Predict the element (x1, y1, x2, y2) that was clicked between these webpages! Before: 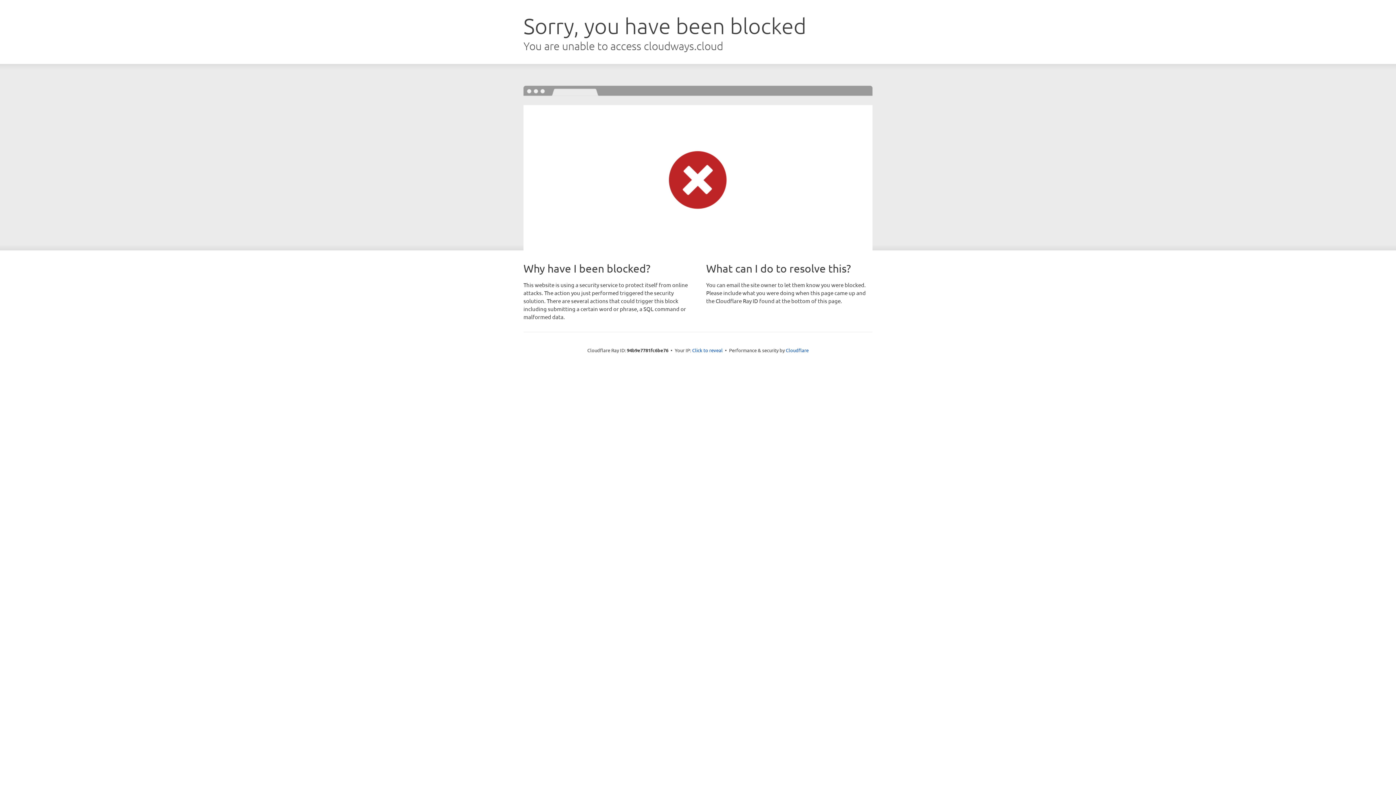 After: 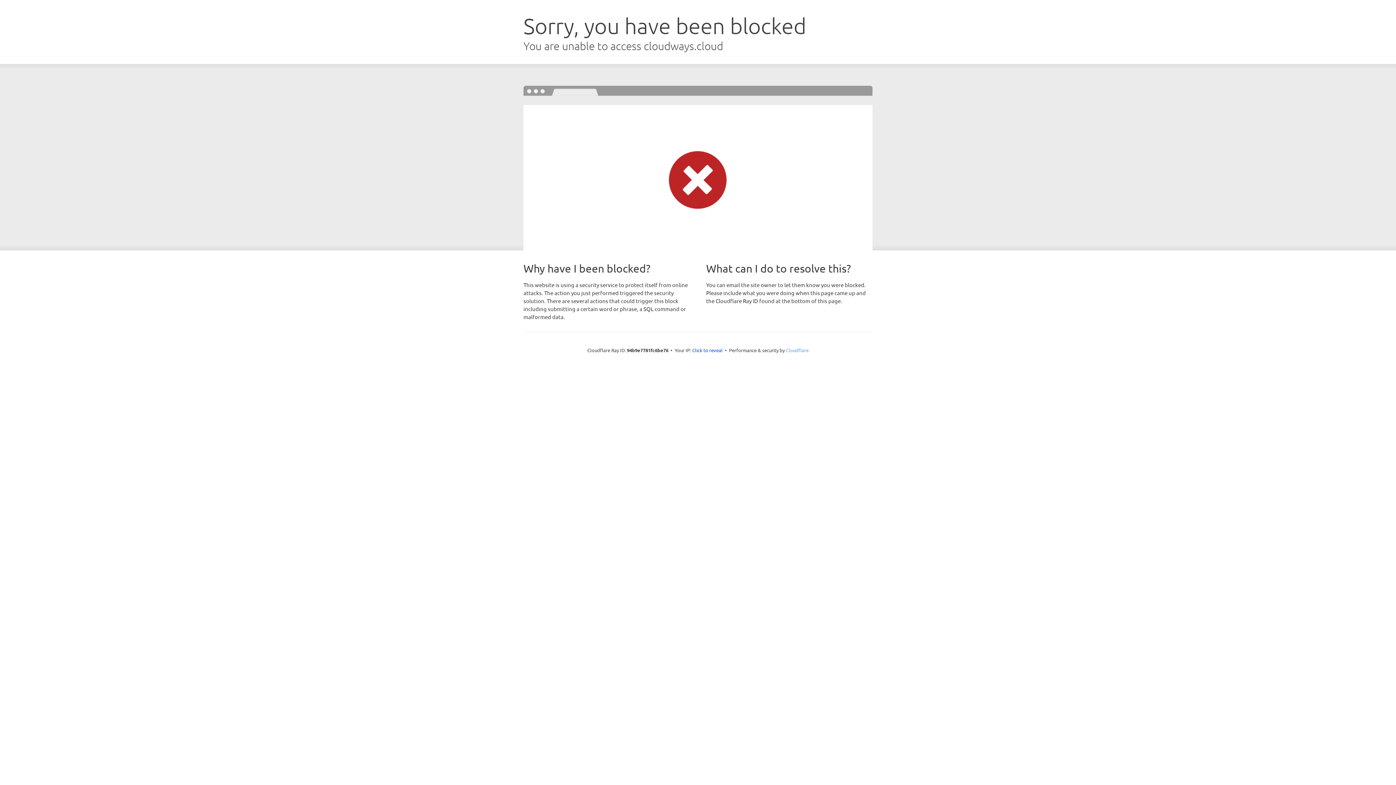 Action: bbox: (786, 347, 808, 353) label: Cloudflare